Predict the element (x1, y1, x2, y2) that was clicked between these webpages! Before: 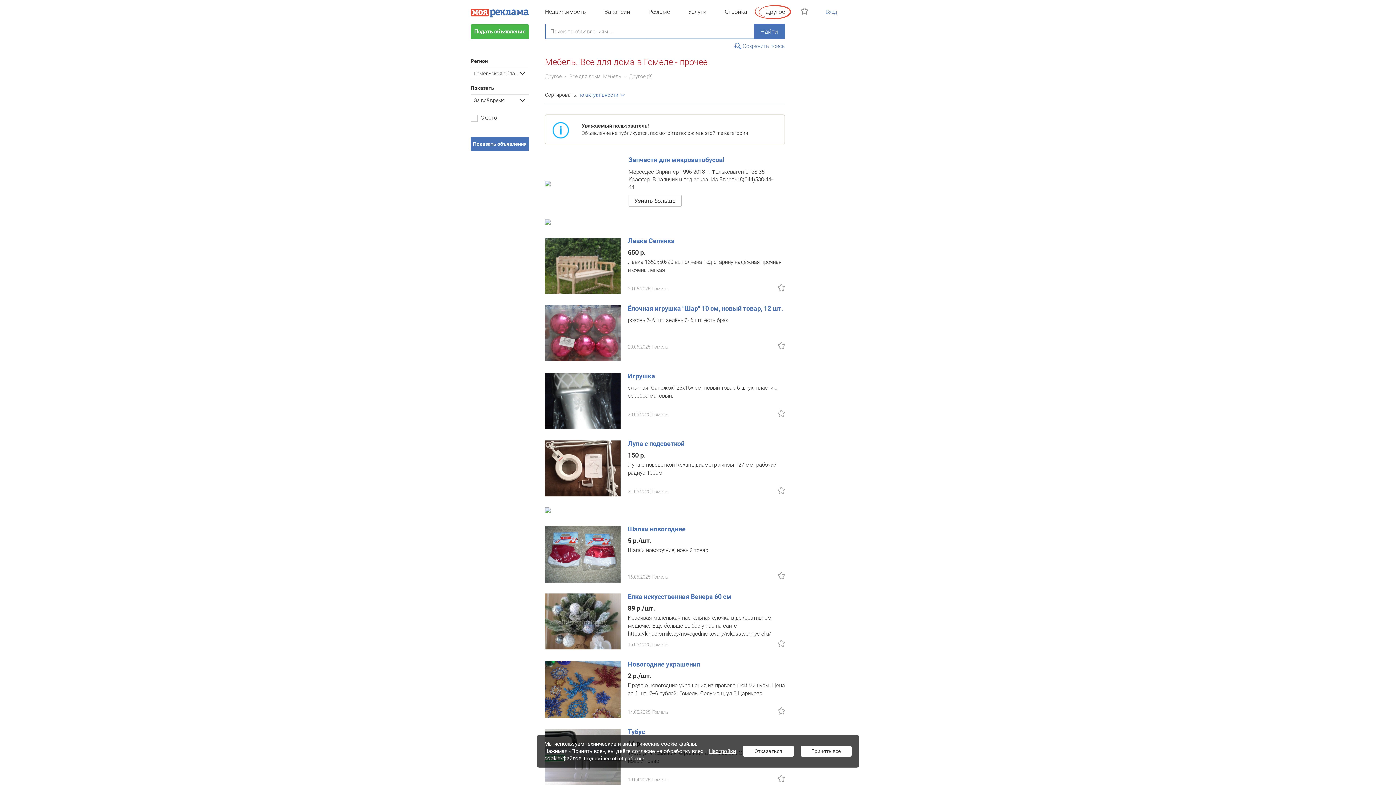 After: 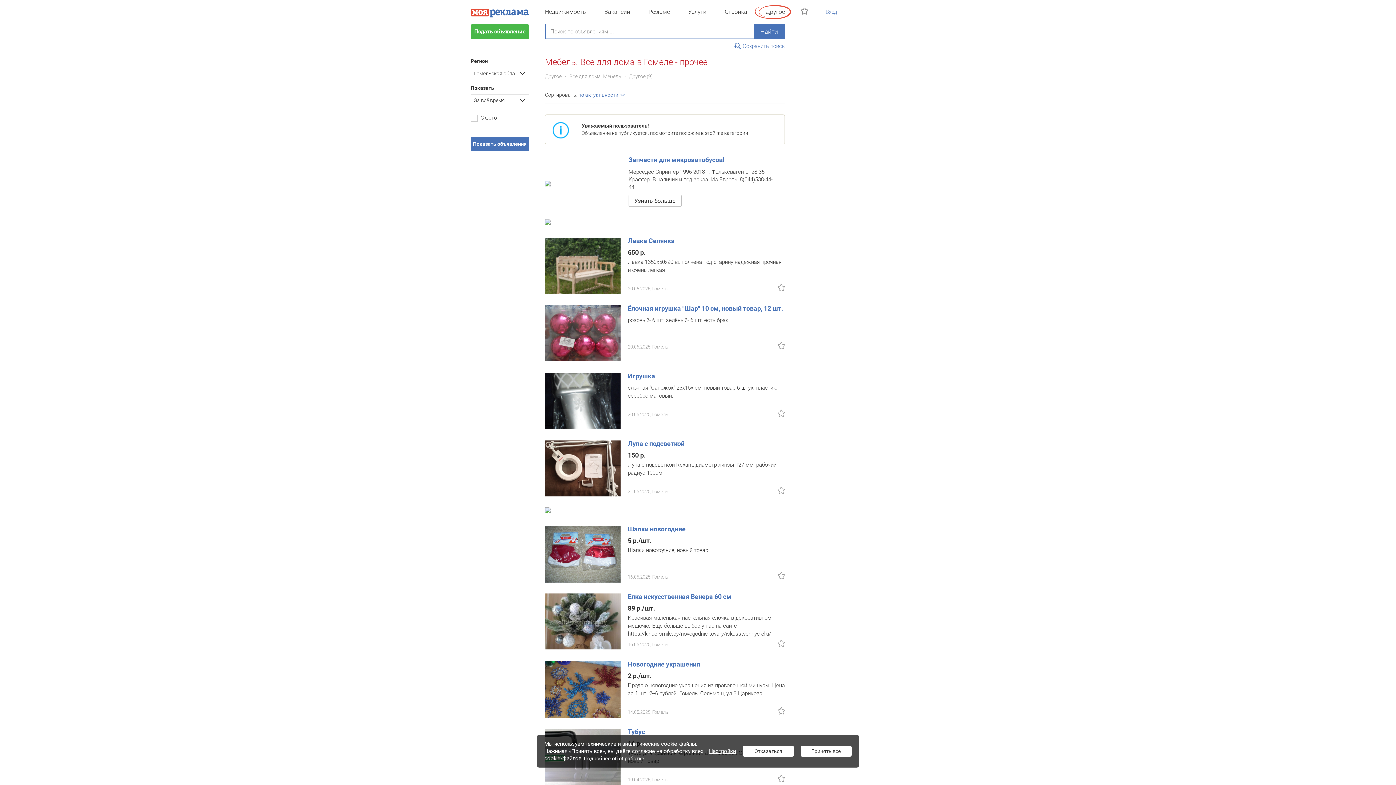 Action: bbox: (545, 660, 620, 717)